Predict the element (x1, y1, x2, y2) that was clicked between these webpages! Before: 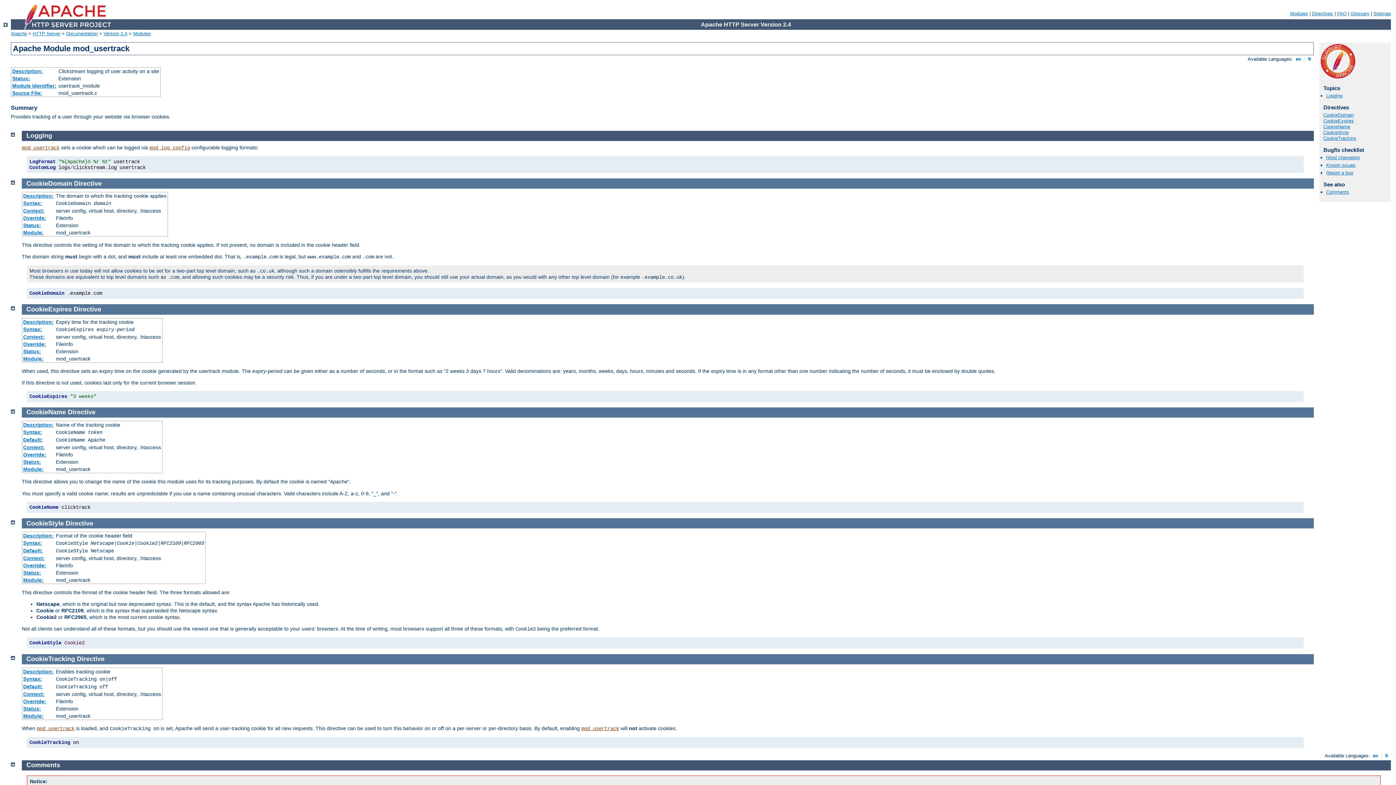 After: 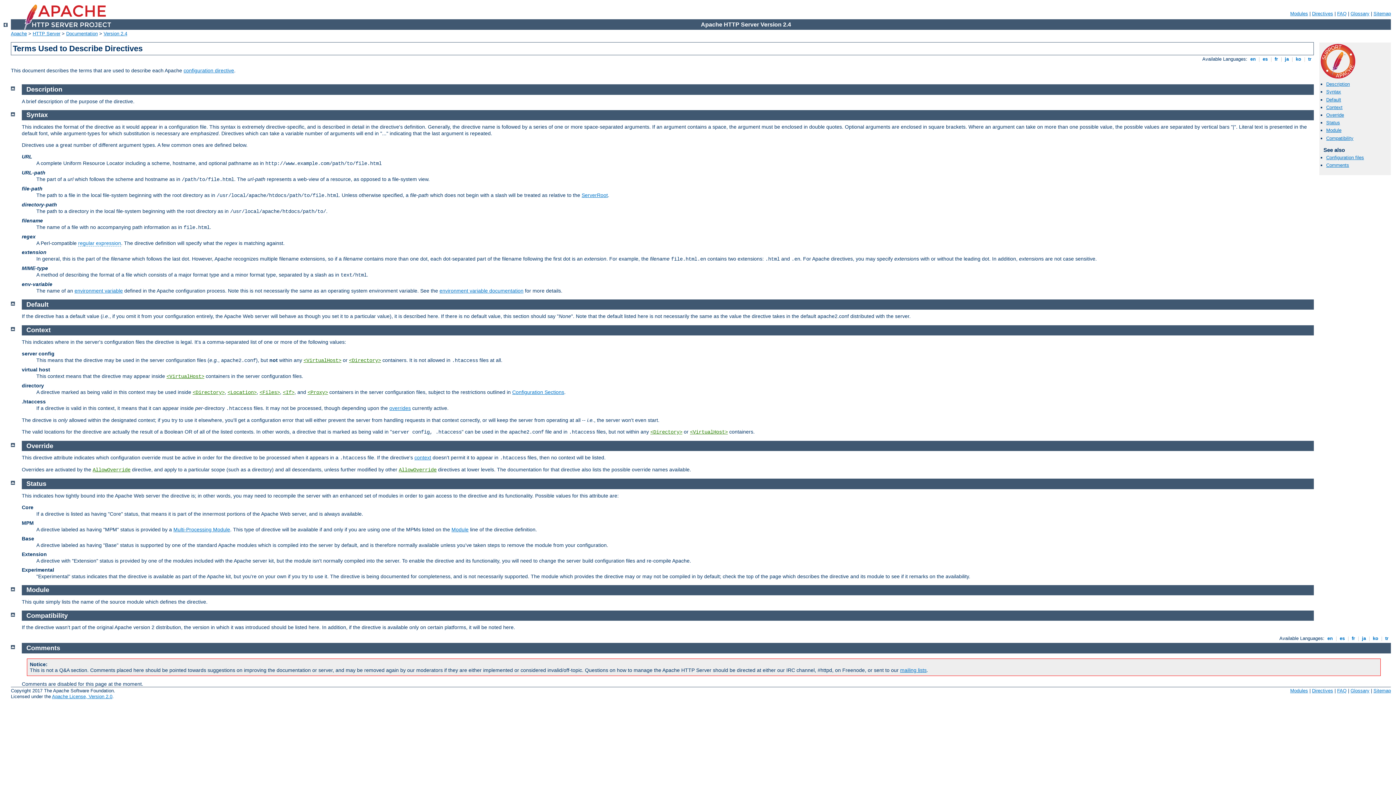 Action: label: Context: bbox: (23, 444, 44, 450)